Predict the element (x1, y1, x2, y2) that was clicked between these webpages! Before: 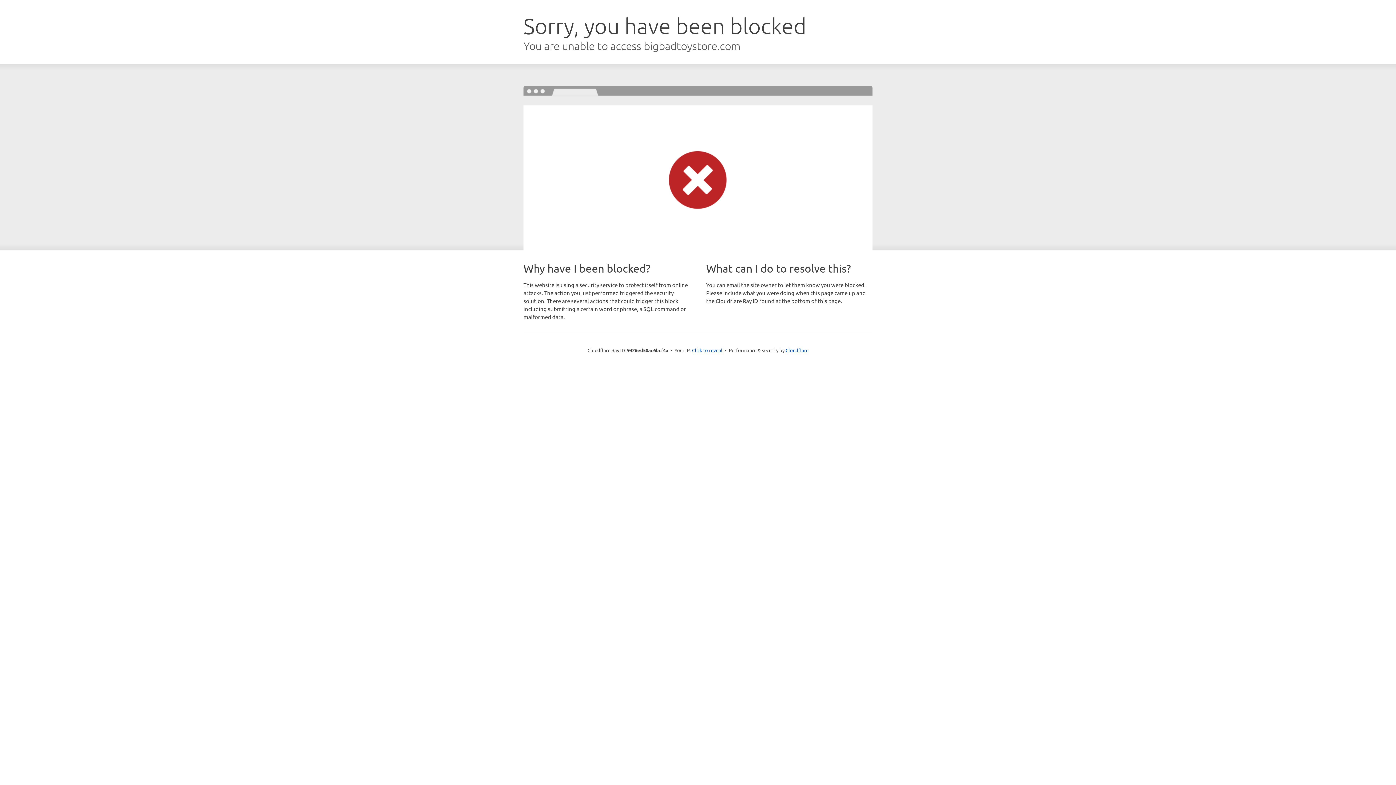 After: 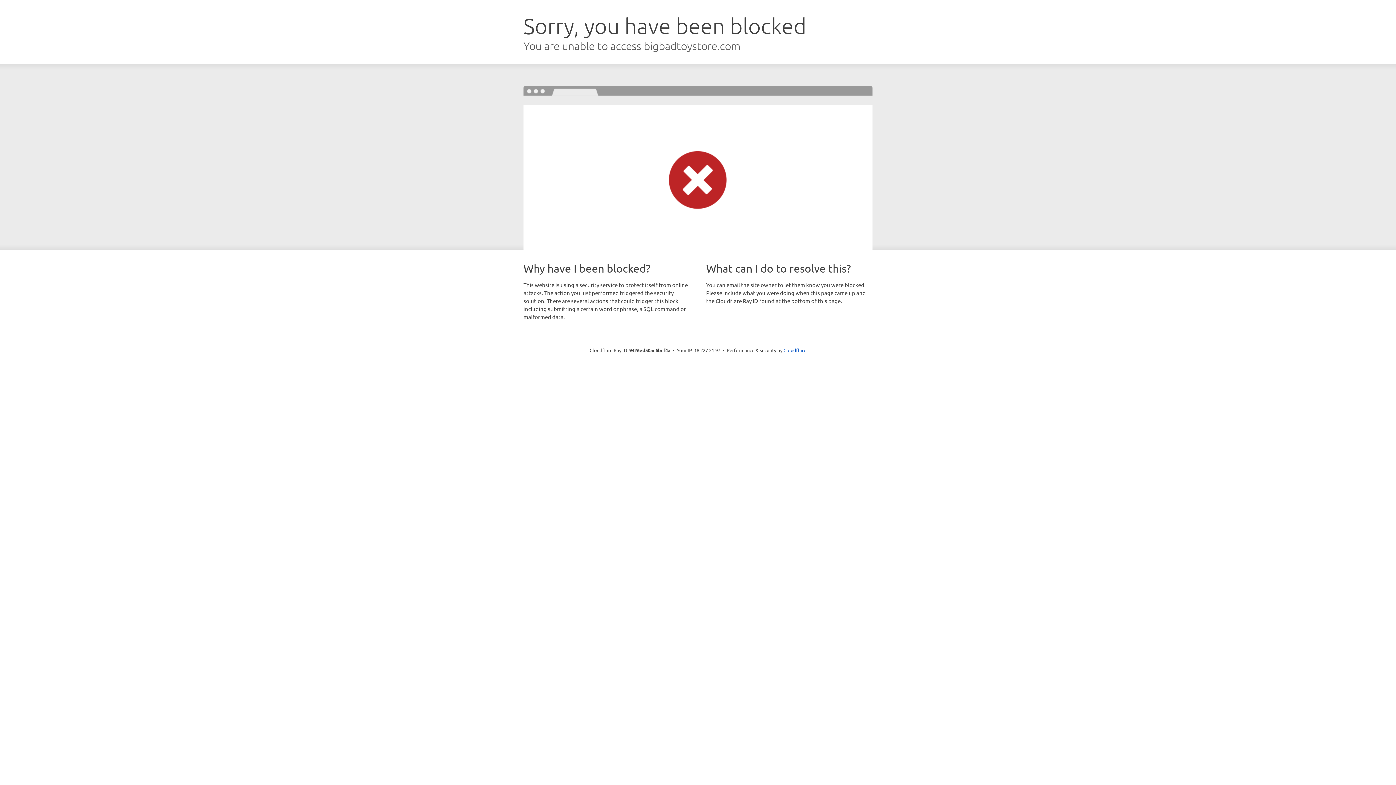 Action: label: Click to reveal bbox: (692, 346, 722, 353)